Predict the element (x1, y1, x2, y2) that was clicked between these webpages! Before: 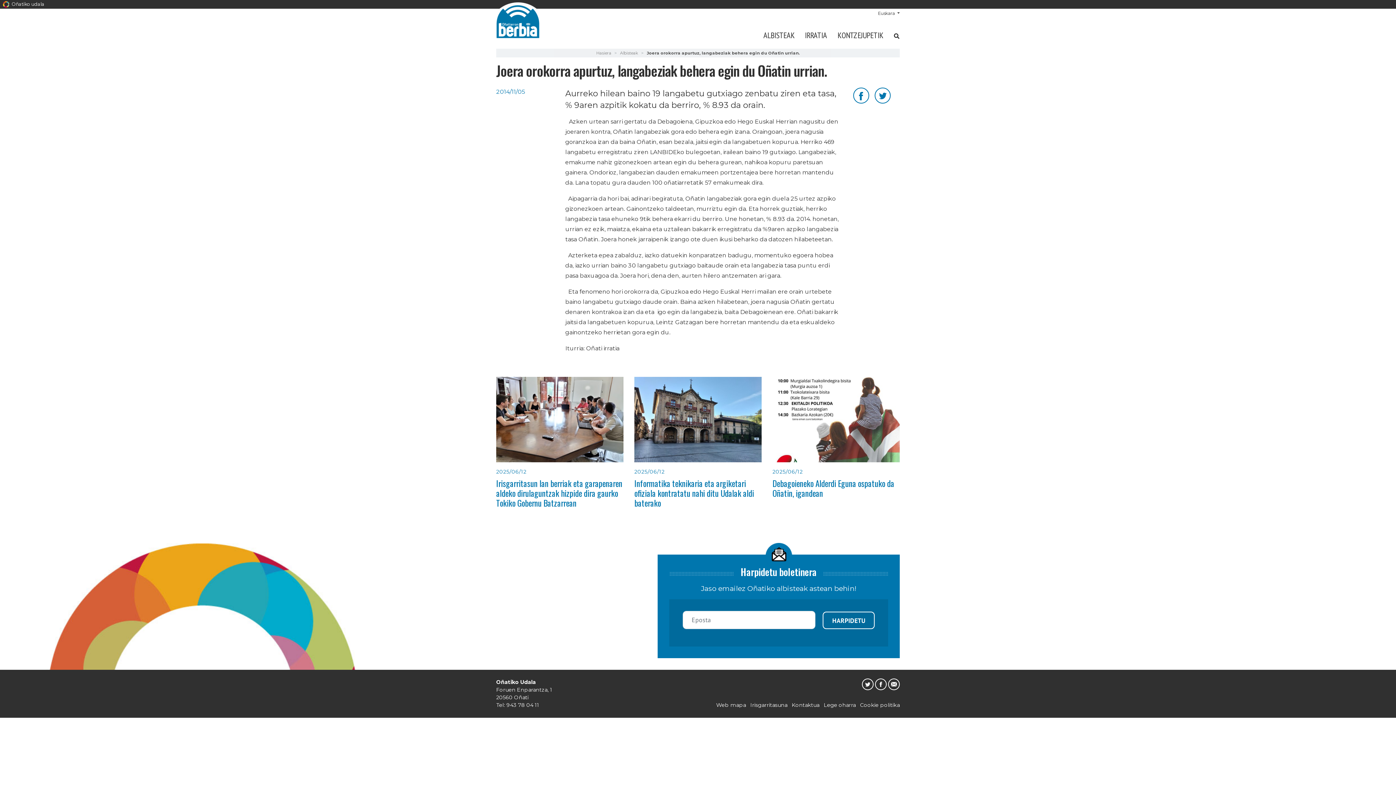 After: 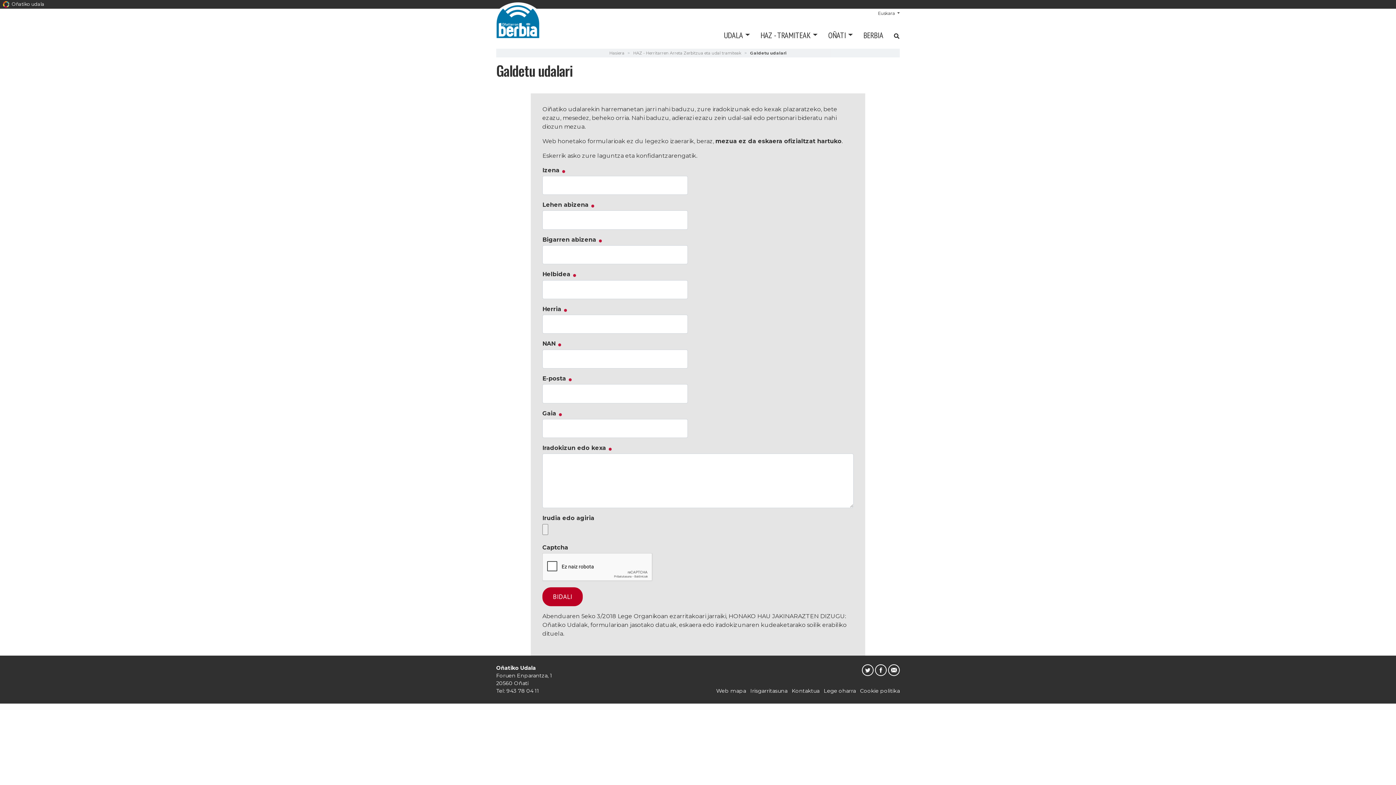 Action: label: Kontaktua bbox: (792, 702, 819, 708)